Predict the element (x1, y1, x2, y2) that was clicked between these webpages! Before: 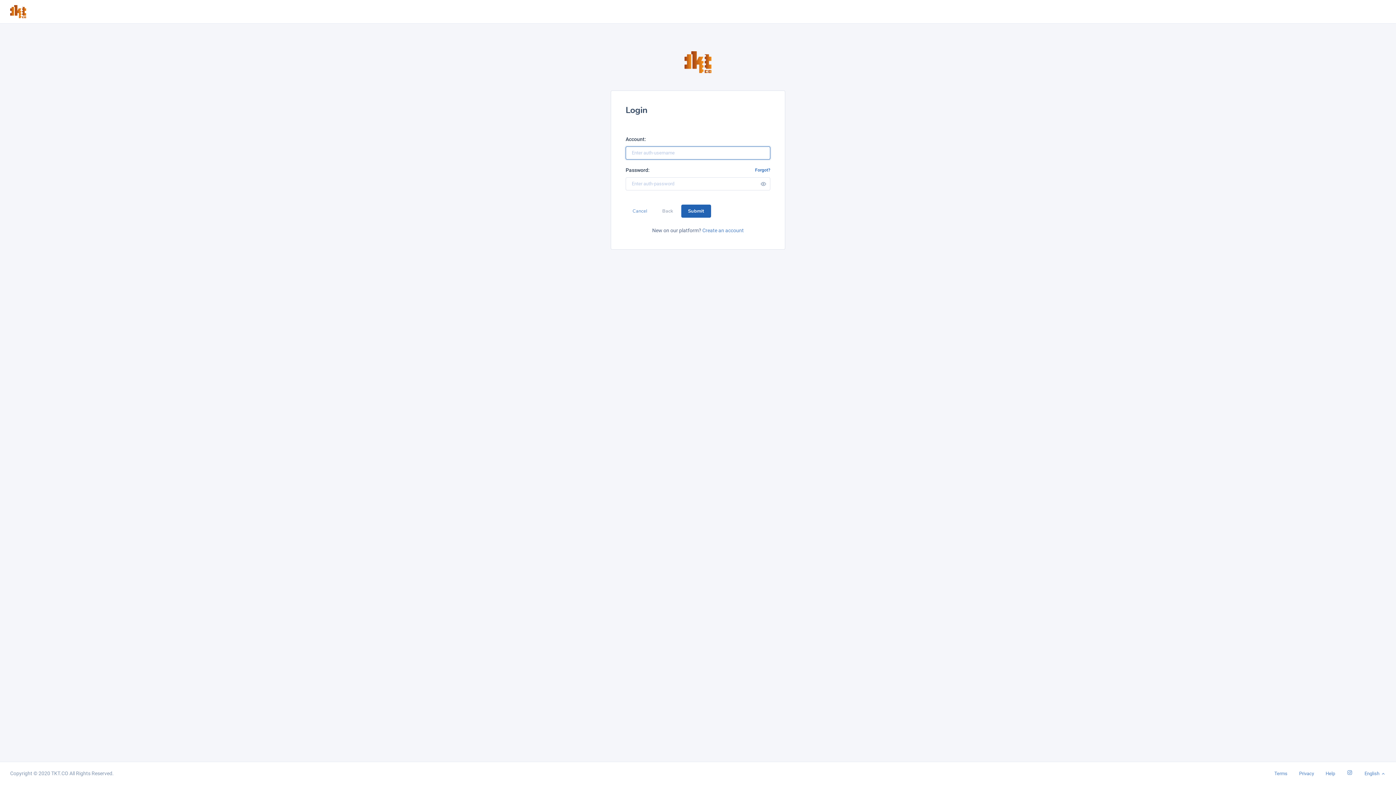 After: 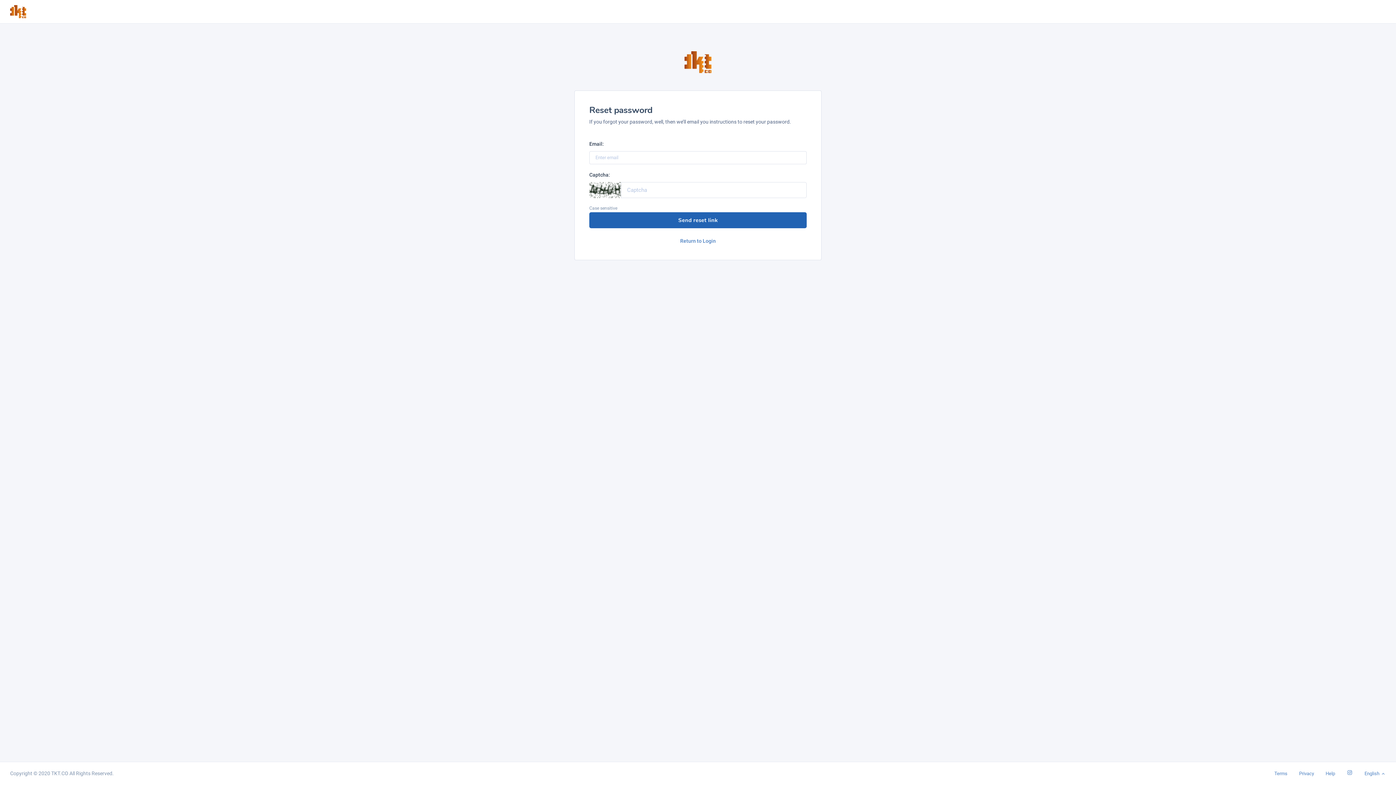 Action: label: Forgot? bbox: (755, 168, 770, 172)